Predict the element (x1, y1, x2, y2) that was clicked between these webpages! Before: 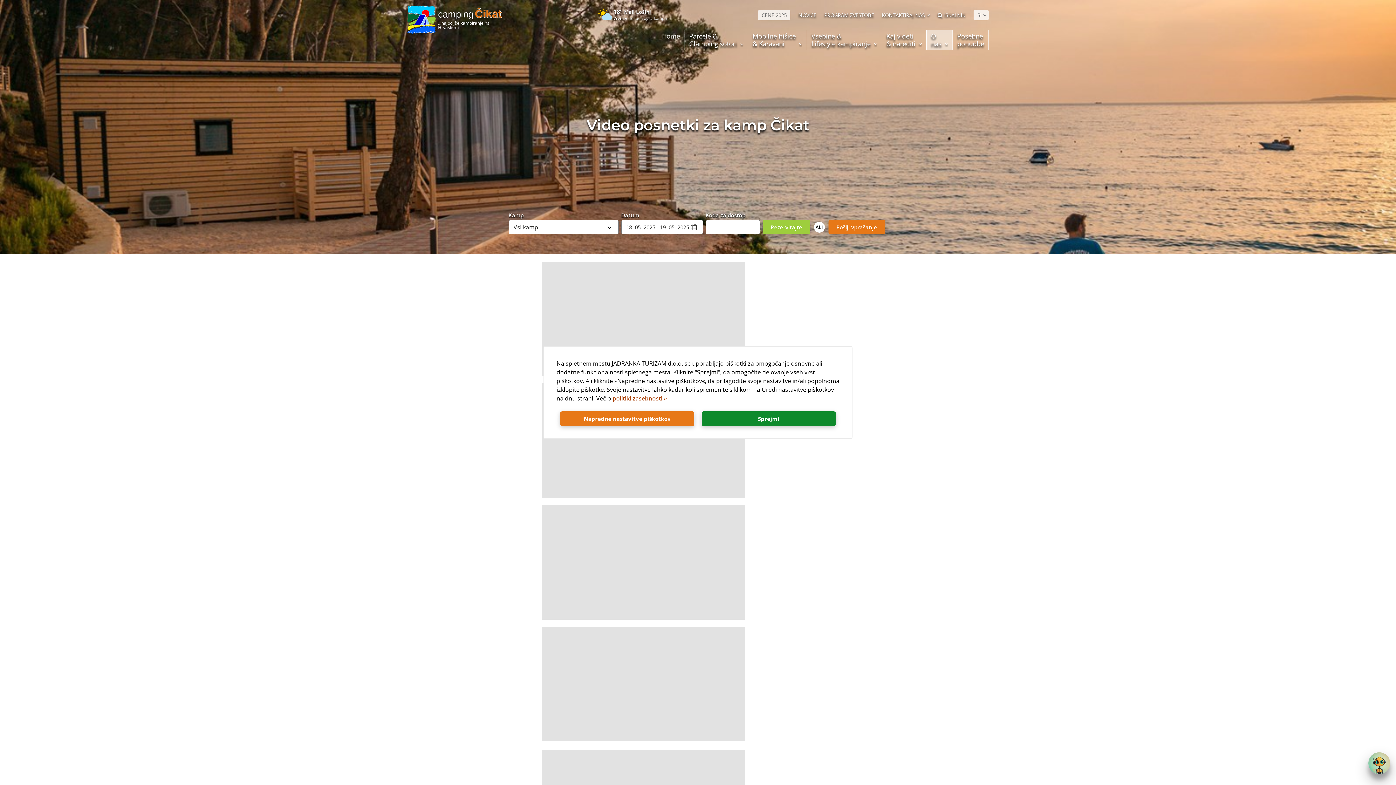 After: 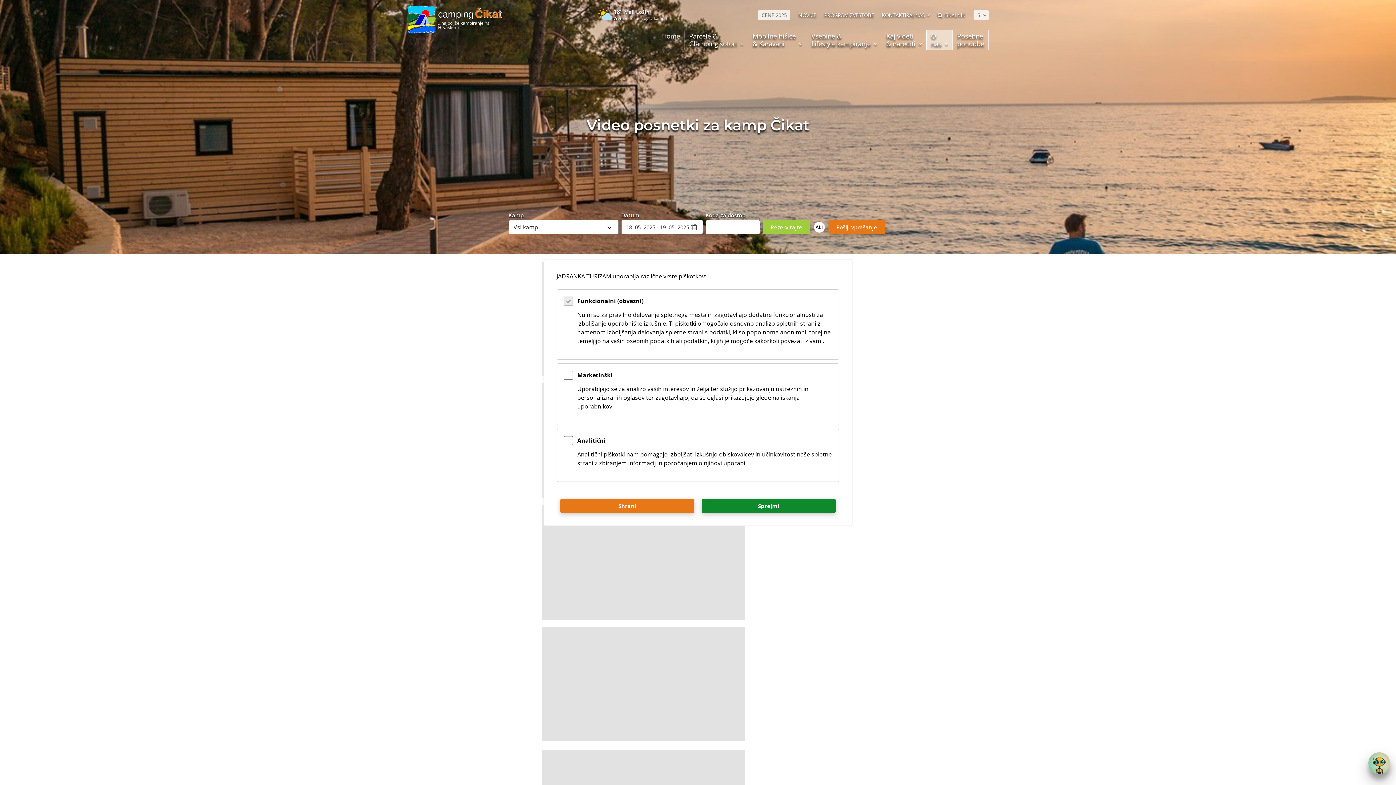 Action: bbox: (560, 411, 694, 426) label: Napredne nastavitve piškotkov